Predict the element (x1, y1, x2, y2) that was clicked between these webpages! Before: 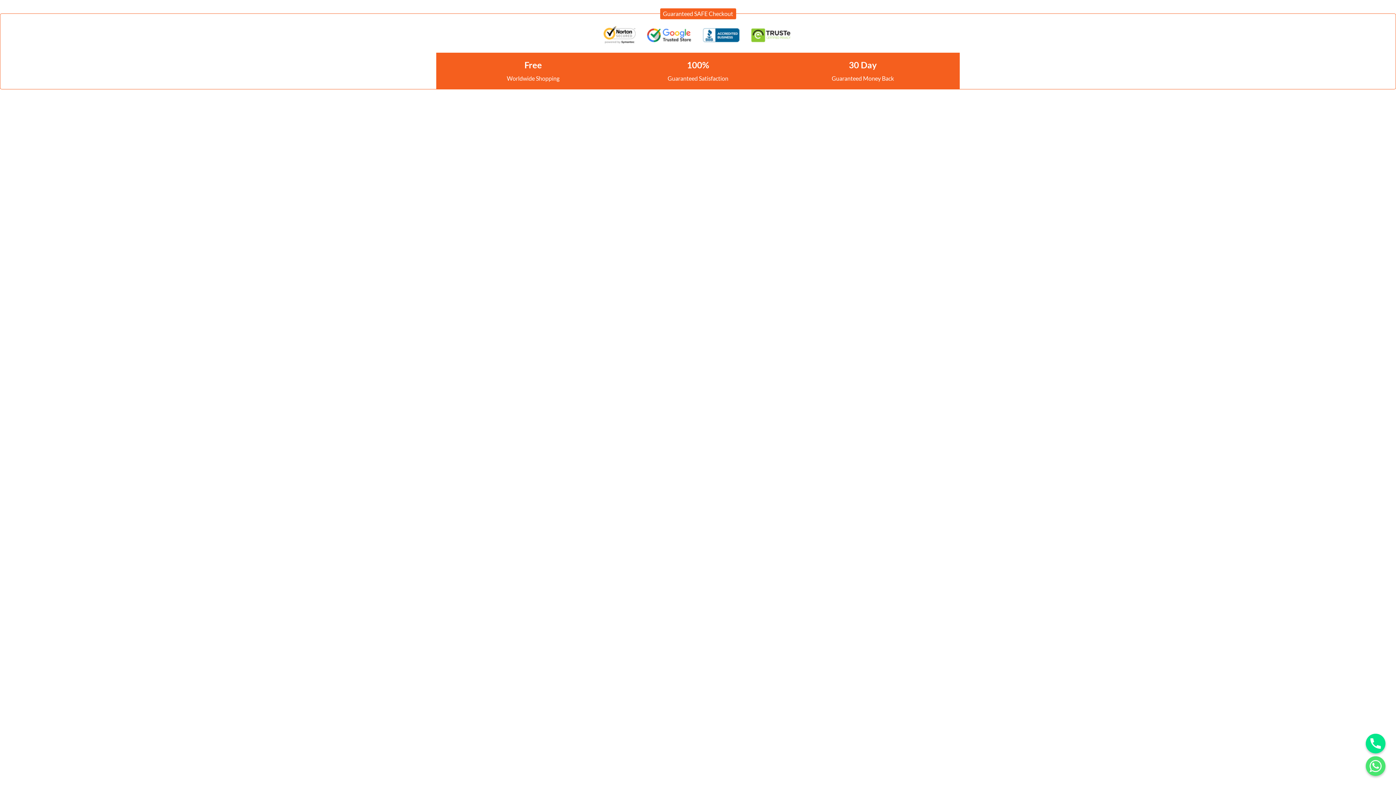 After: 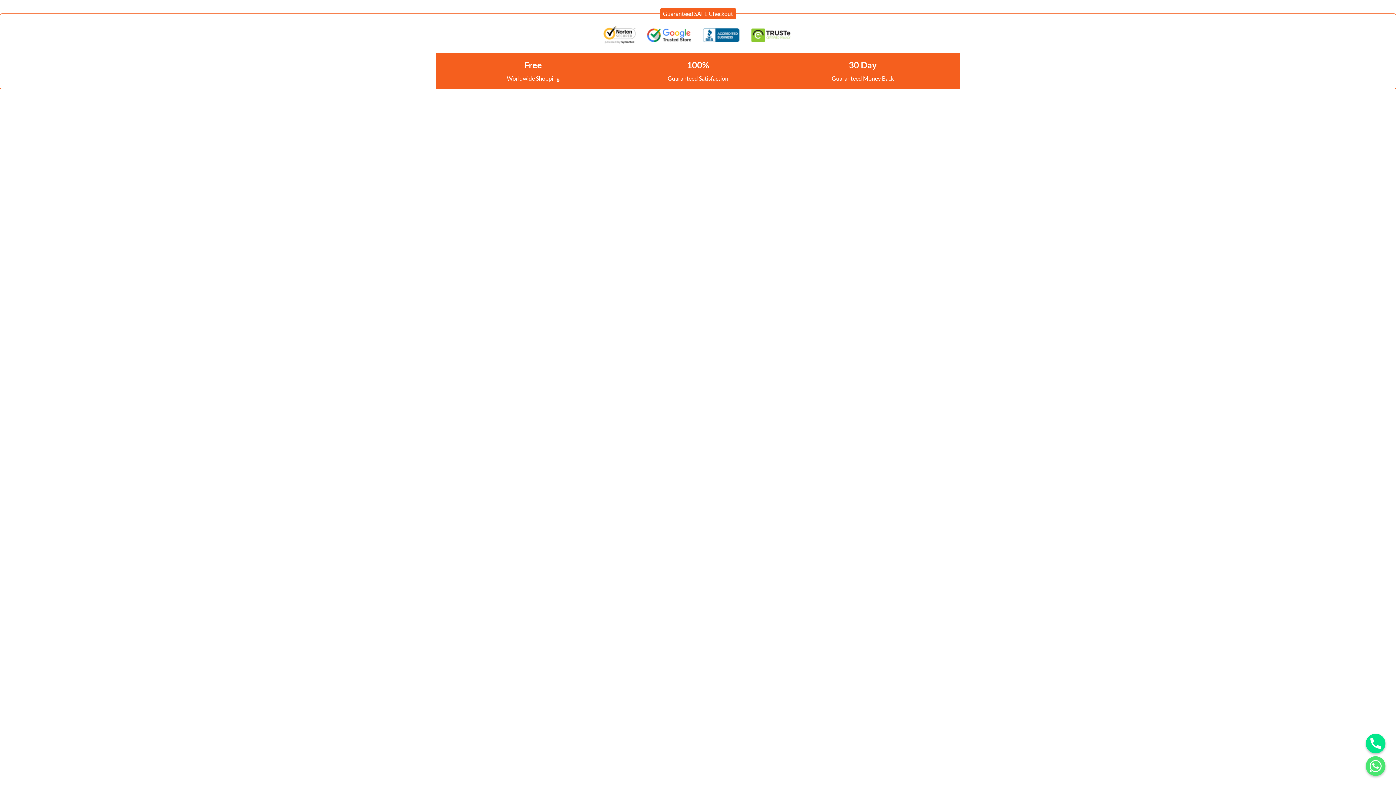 Action: bbox: (660, 8, 736, 19) label: Guaranteed SAFE Checkout